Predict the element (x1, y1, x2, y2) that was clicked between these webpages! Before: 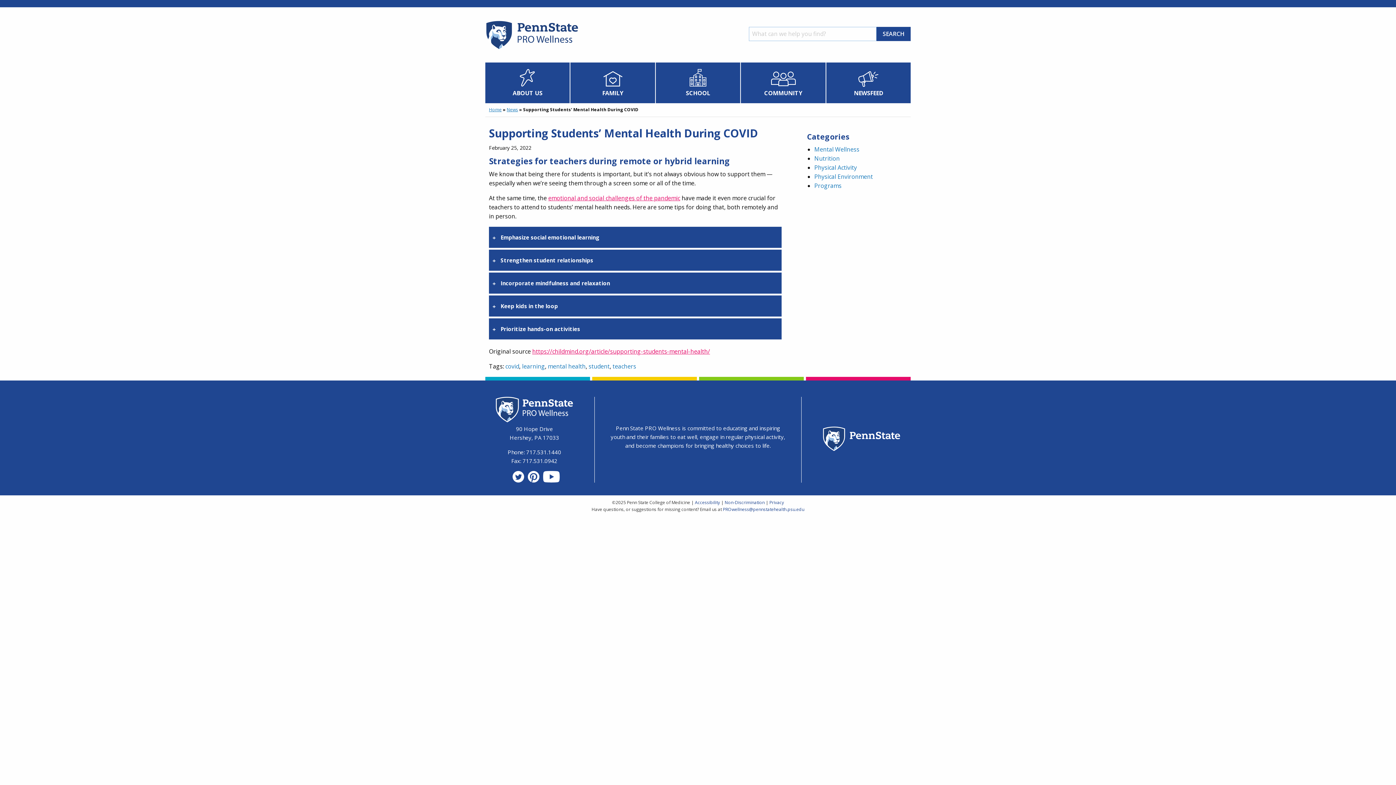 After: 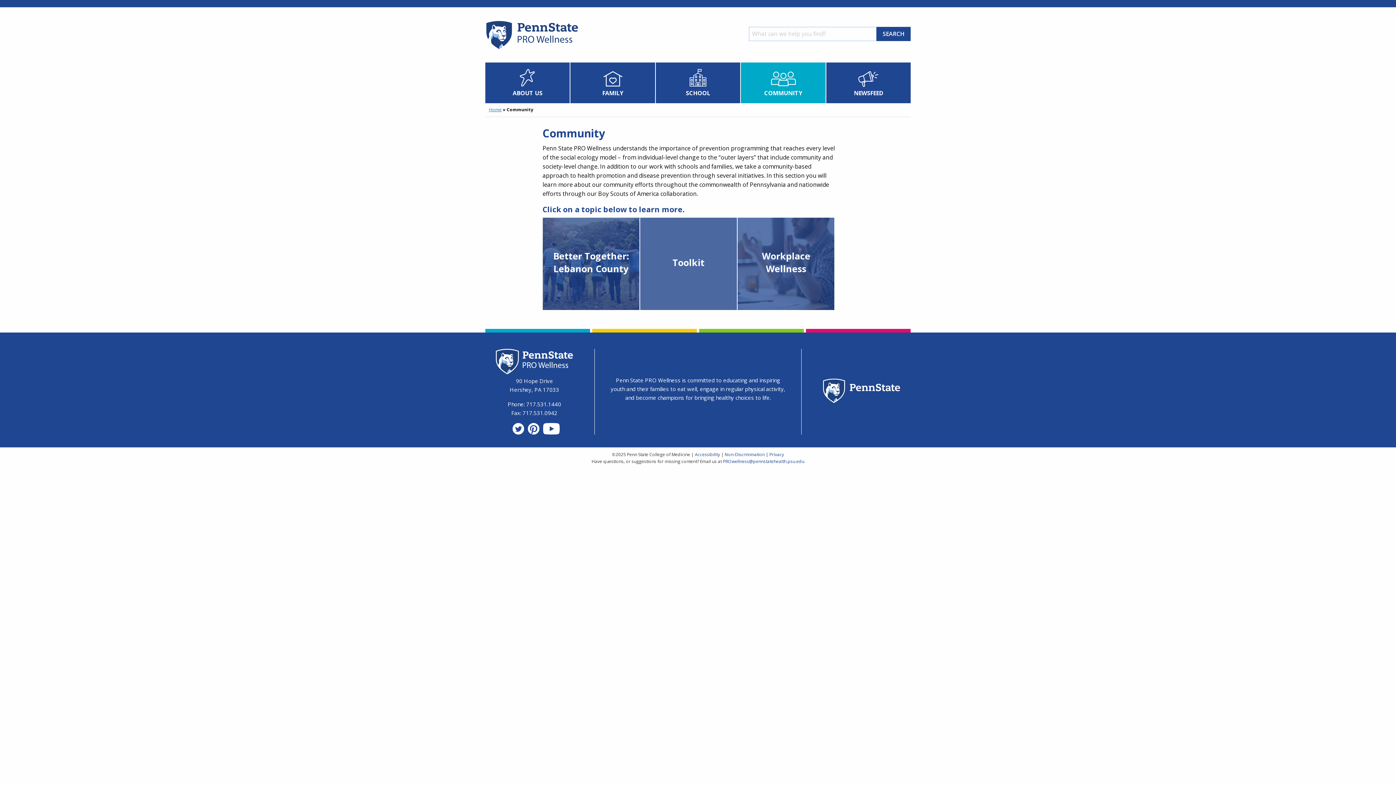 Action: label: COMMUNITY bbox: (741, 62, 825, 103)